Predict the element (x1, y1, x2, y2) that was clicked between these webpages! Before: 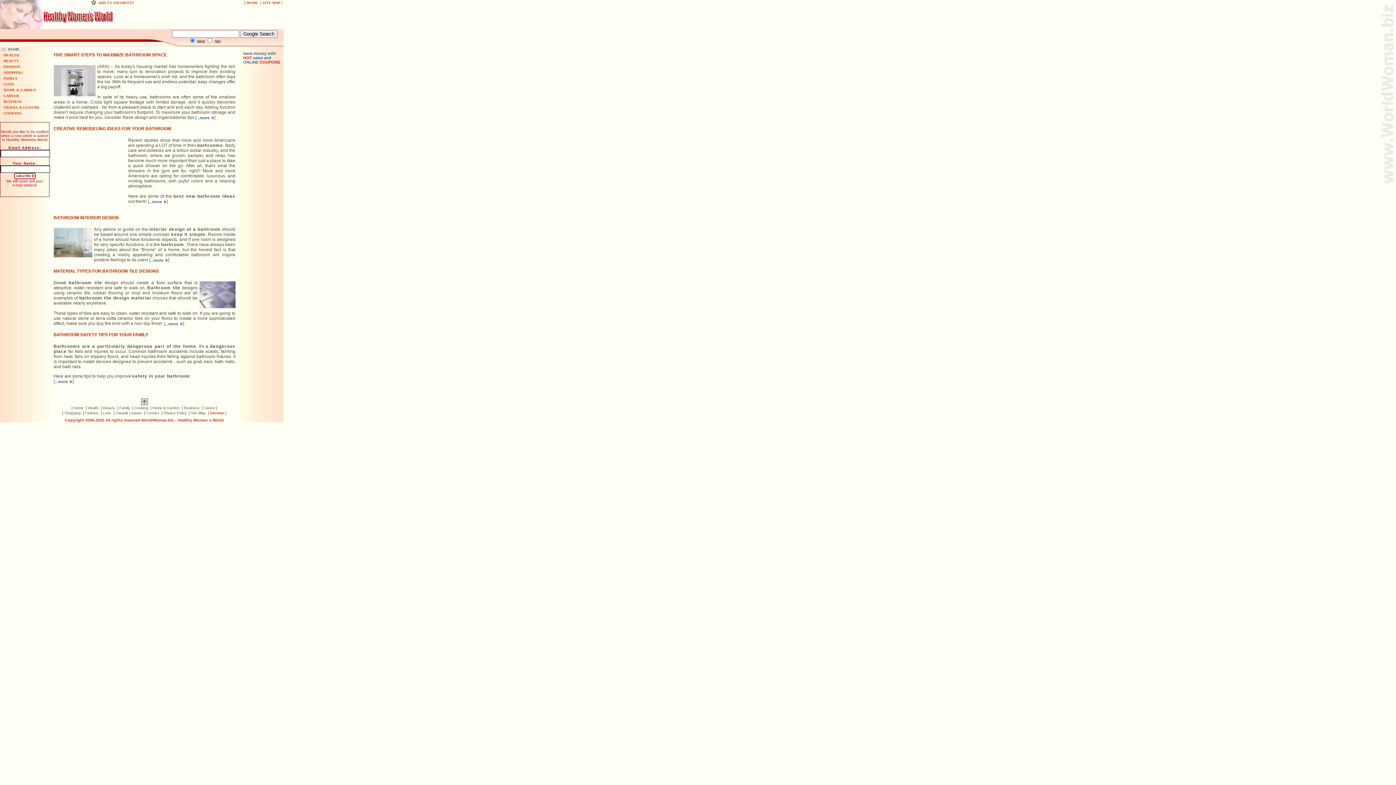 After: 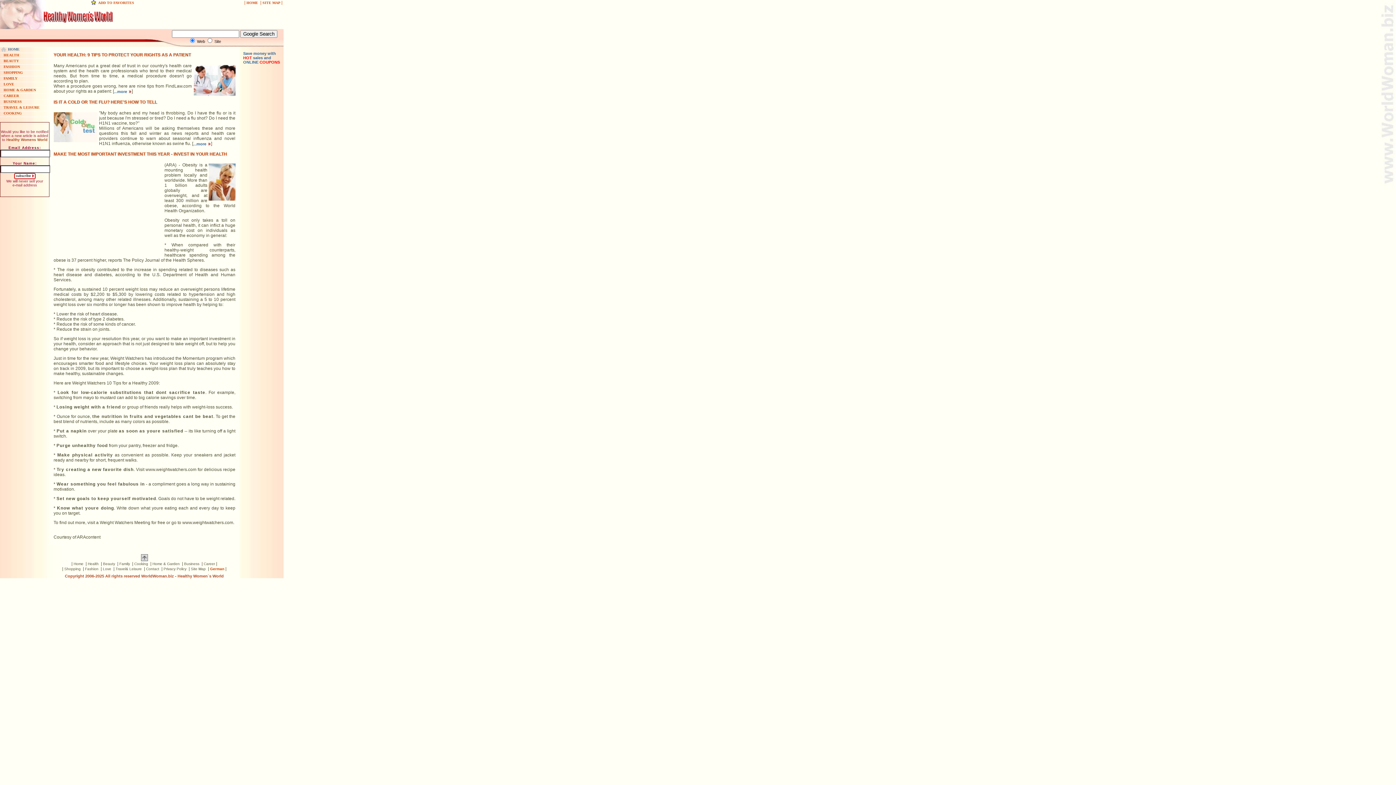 Action: label: Health bbox: (87, 406, 98, 410)